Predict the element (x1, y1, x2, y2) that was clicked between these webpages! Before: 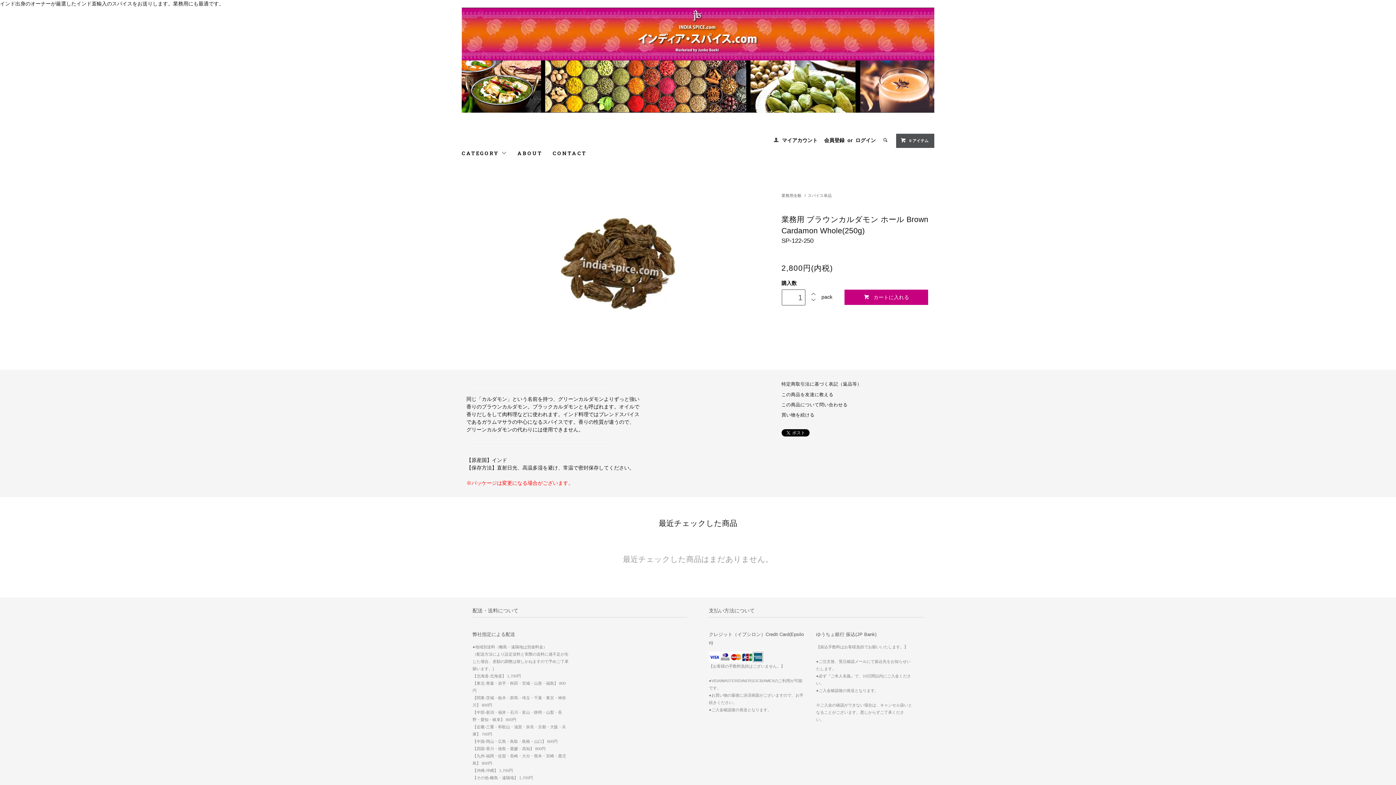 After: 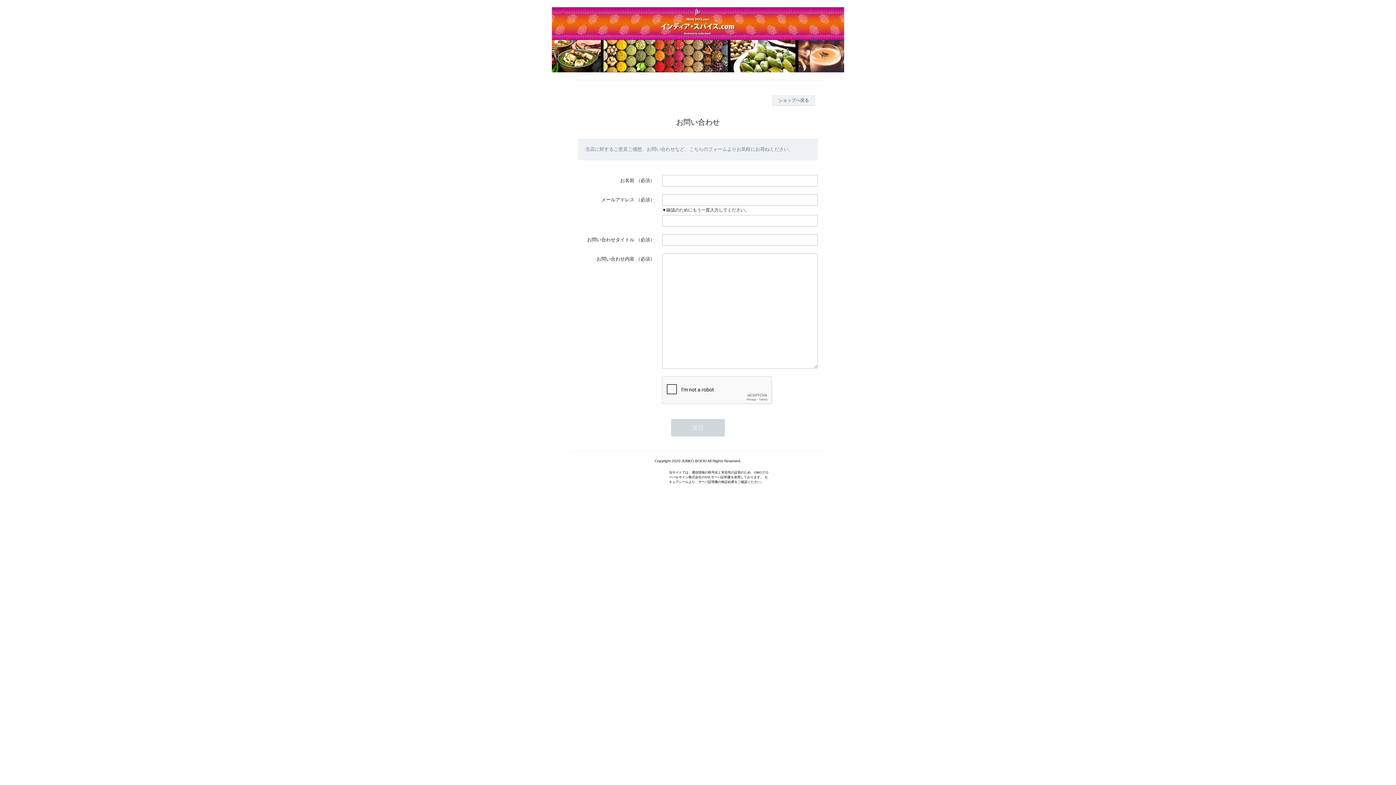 Action: label: CONTACT bbox: (552, 147, 586, 158)